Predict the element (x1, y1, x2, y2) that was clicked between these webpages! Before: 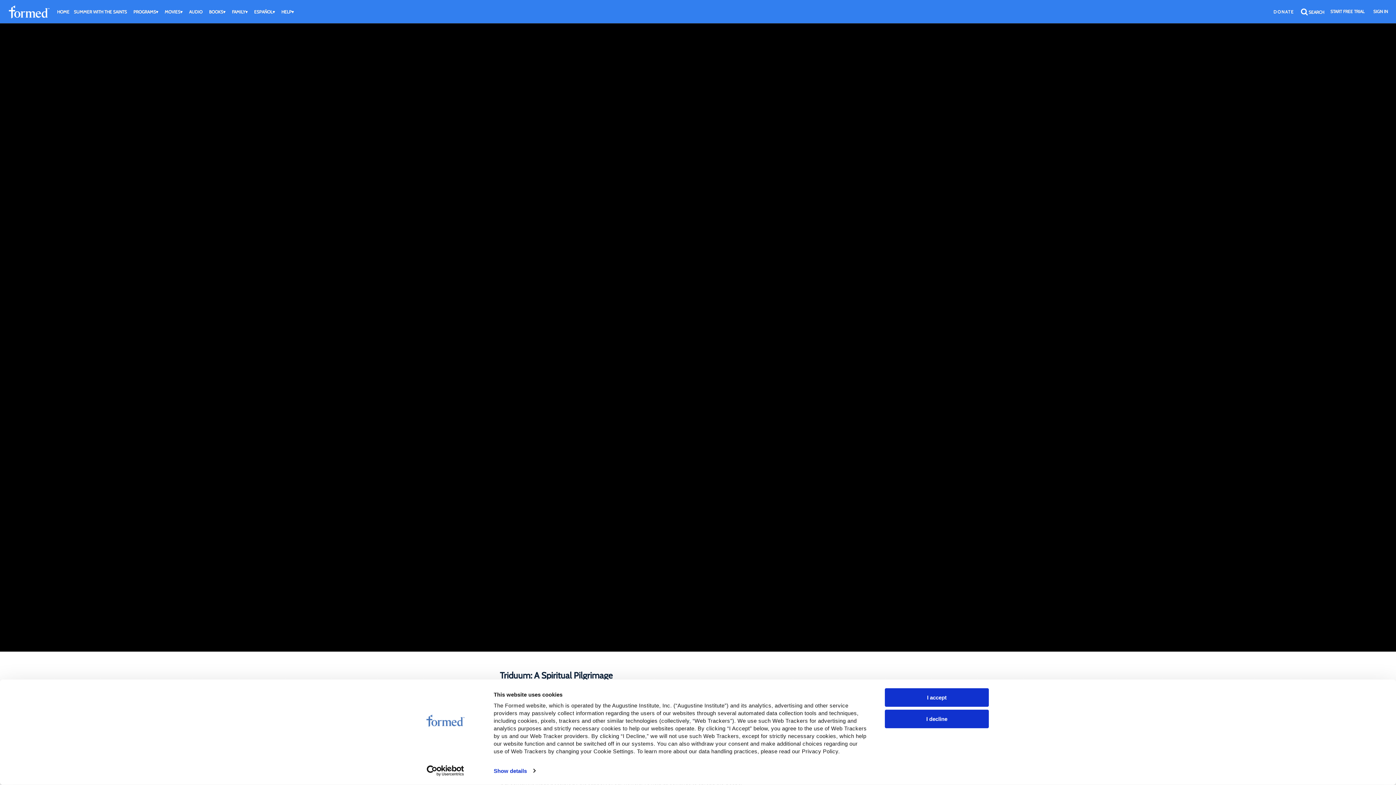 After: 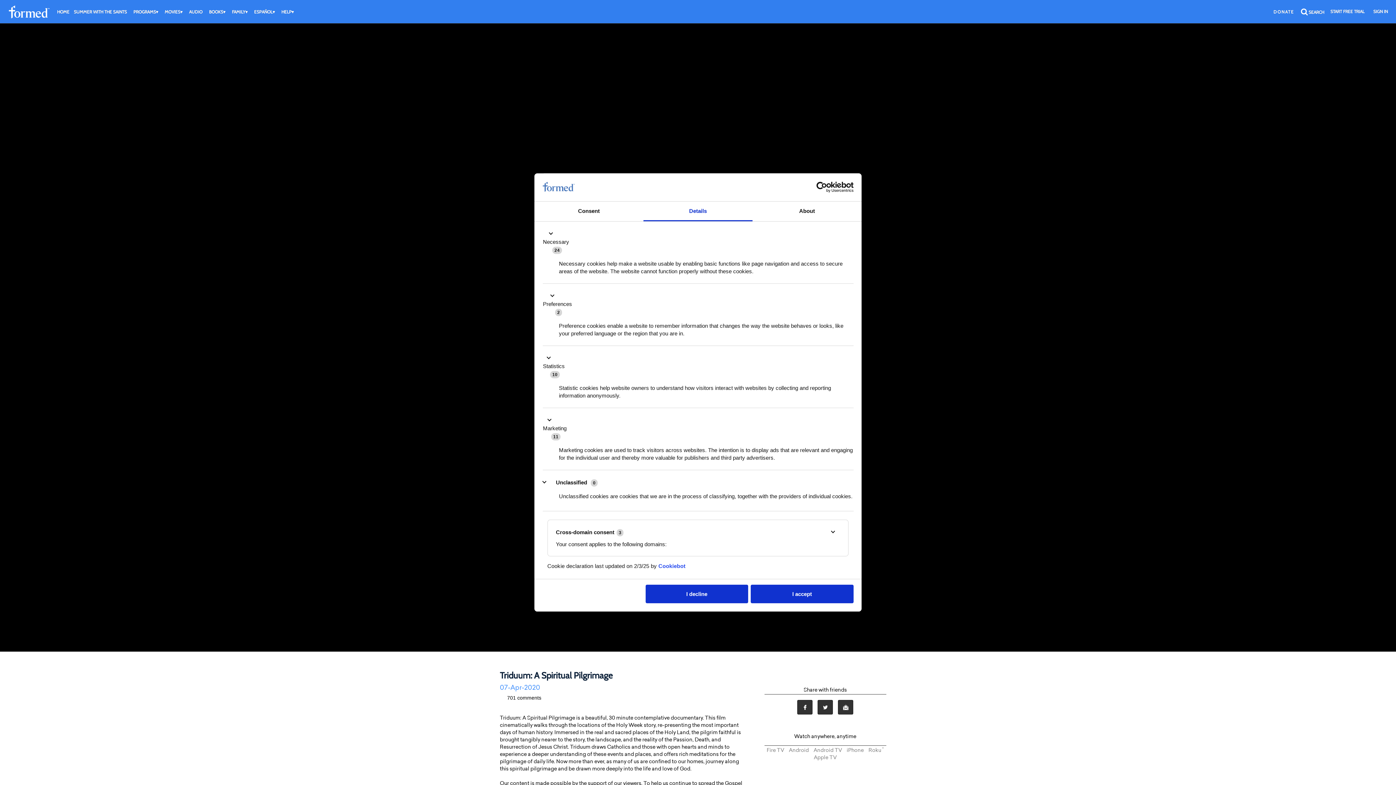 Action: bbox: (493, 765, 535, 776) label: Show details